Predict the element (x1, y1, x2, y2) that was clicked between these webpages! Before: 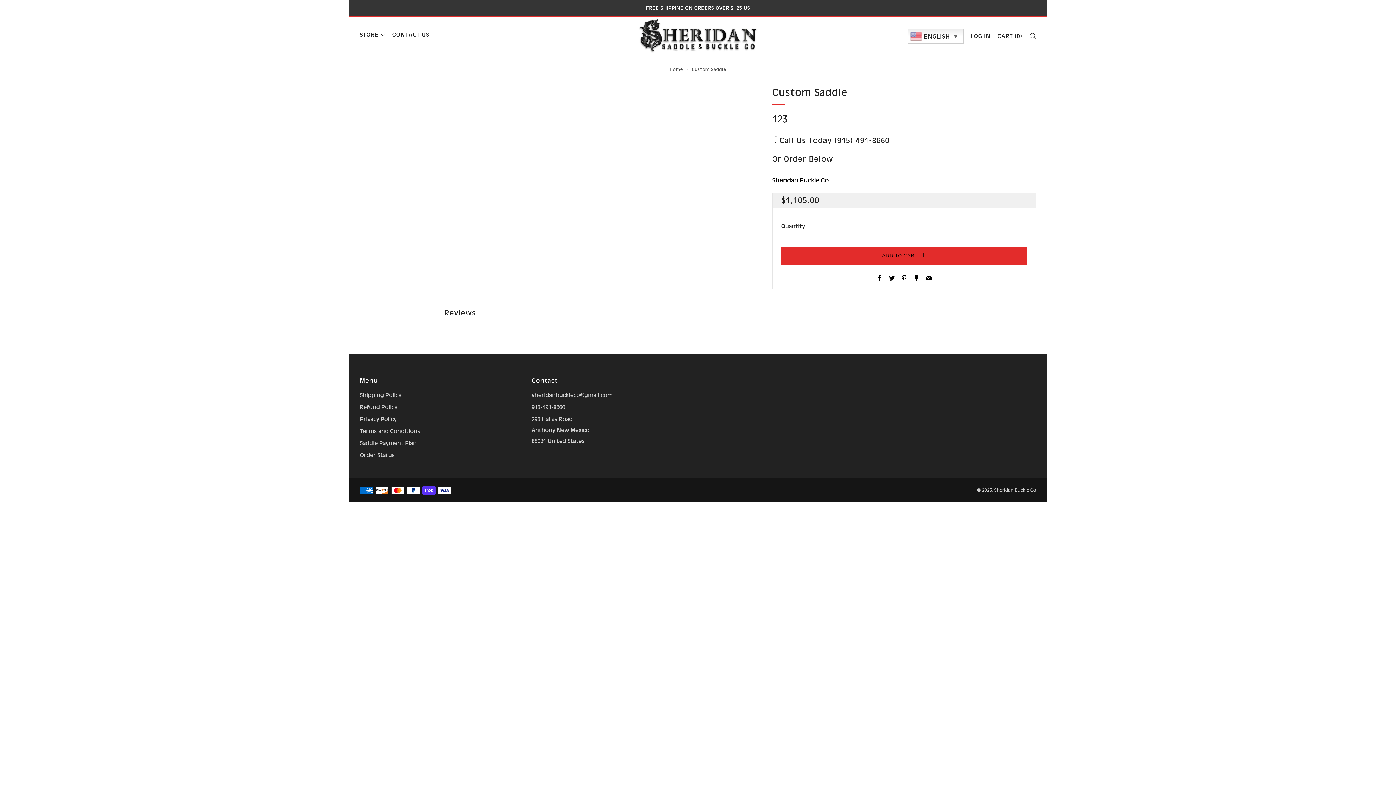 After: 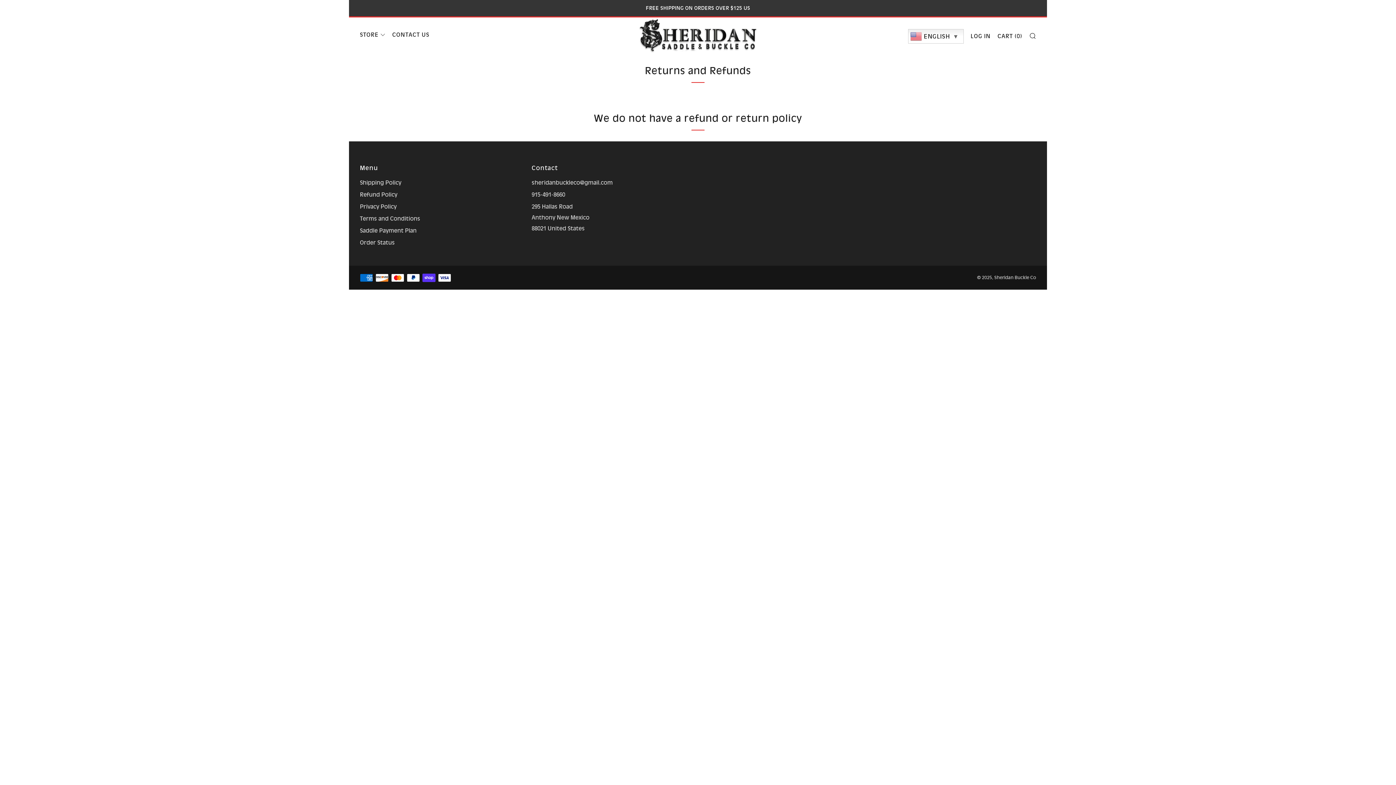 Action: label: Refund Policy bbox: (360, 404, 397, 410)